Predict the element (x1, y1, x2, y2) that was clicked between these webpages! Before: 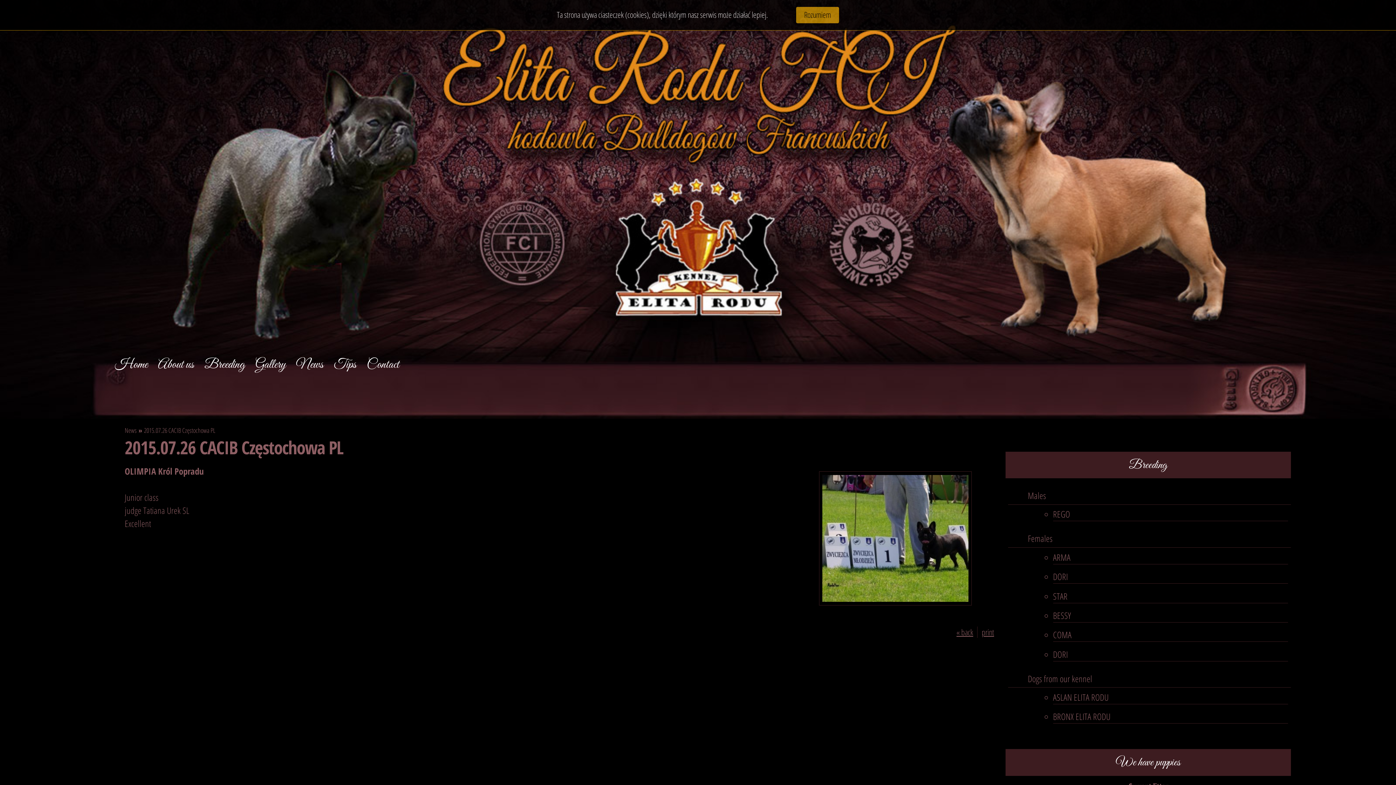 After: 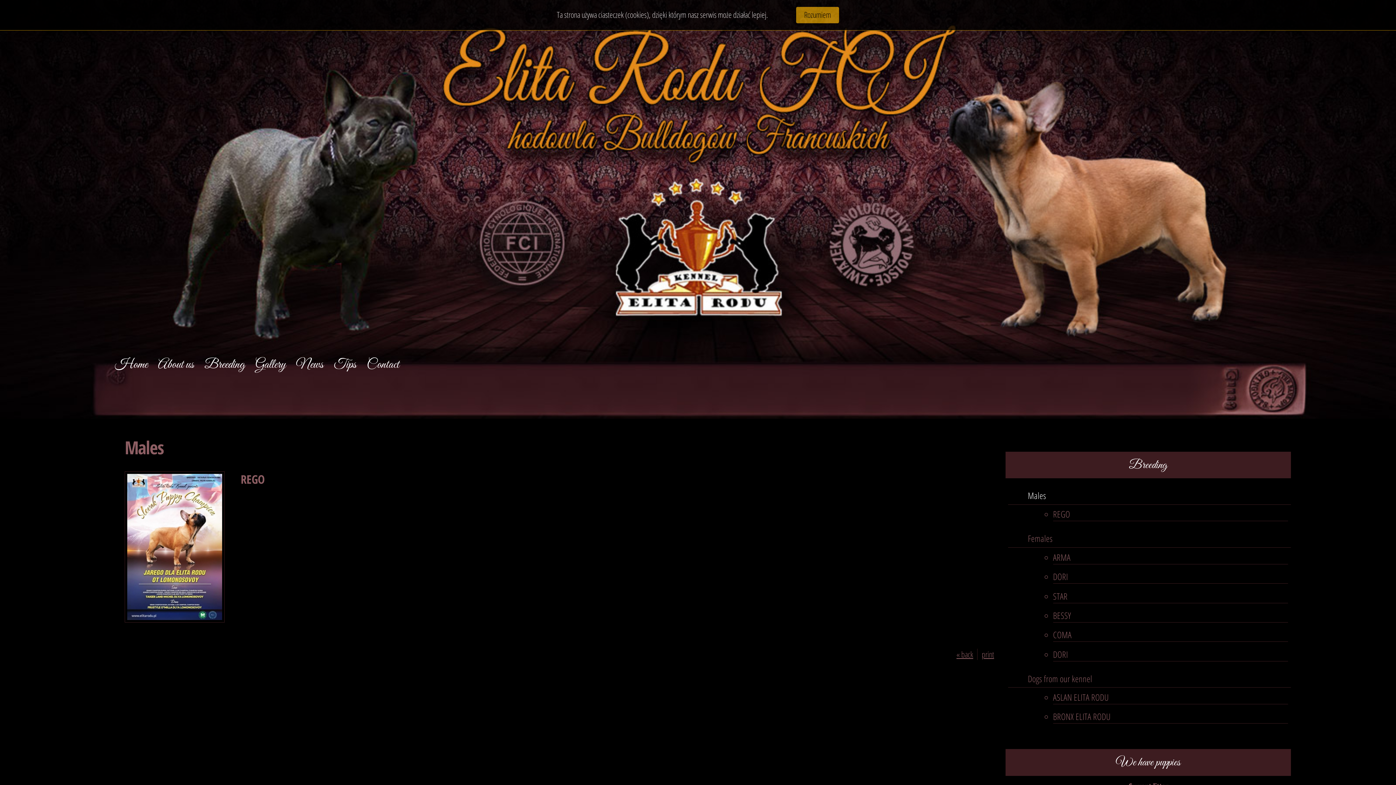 Action: bbox: (1008, 487, 1291, 504) label: Males